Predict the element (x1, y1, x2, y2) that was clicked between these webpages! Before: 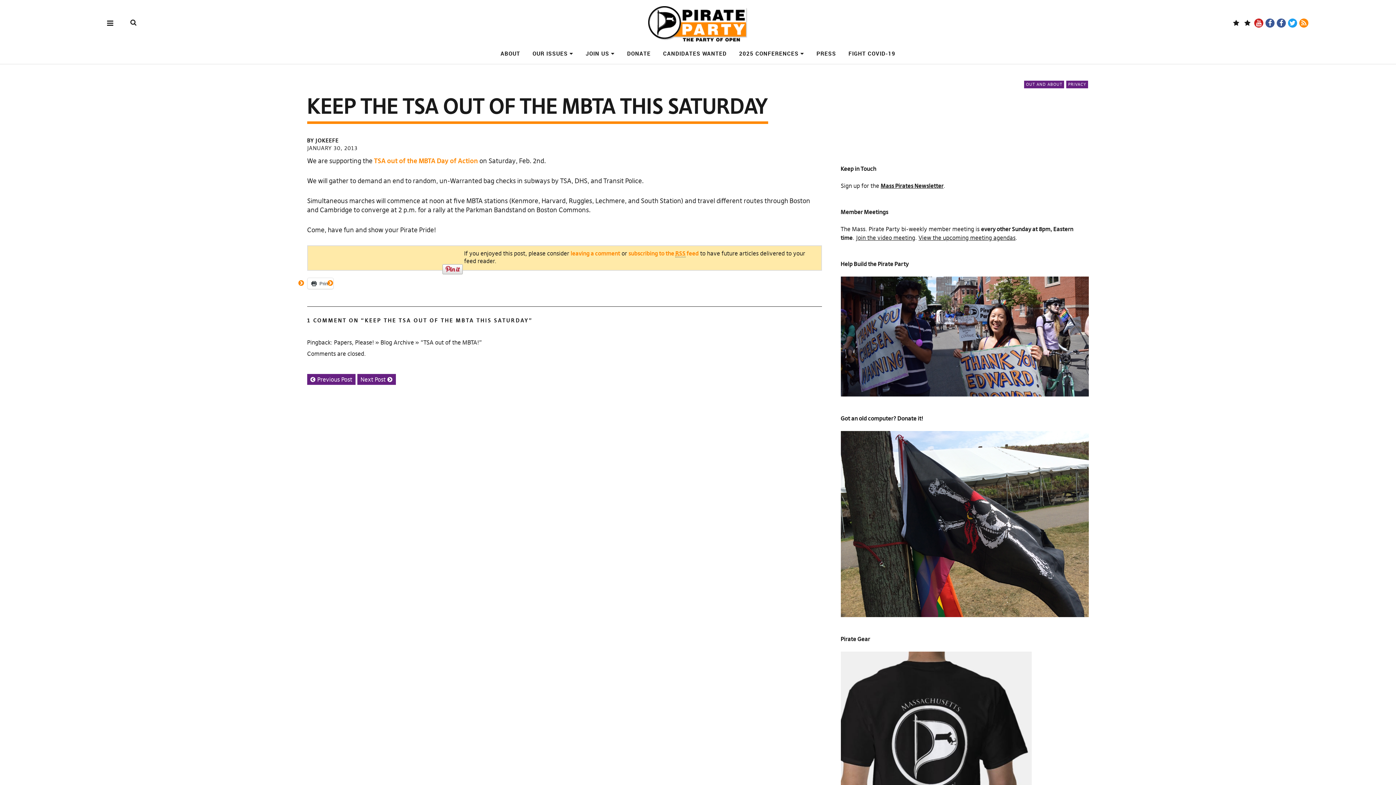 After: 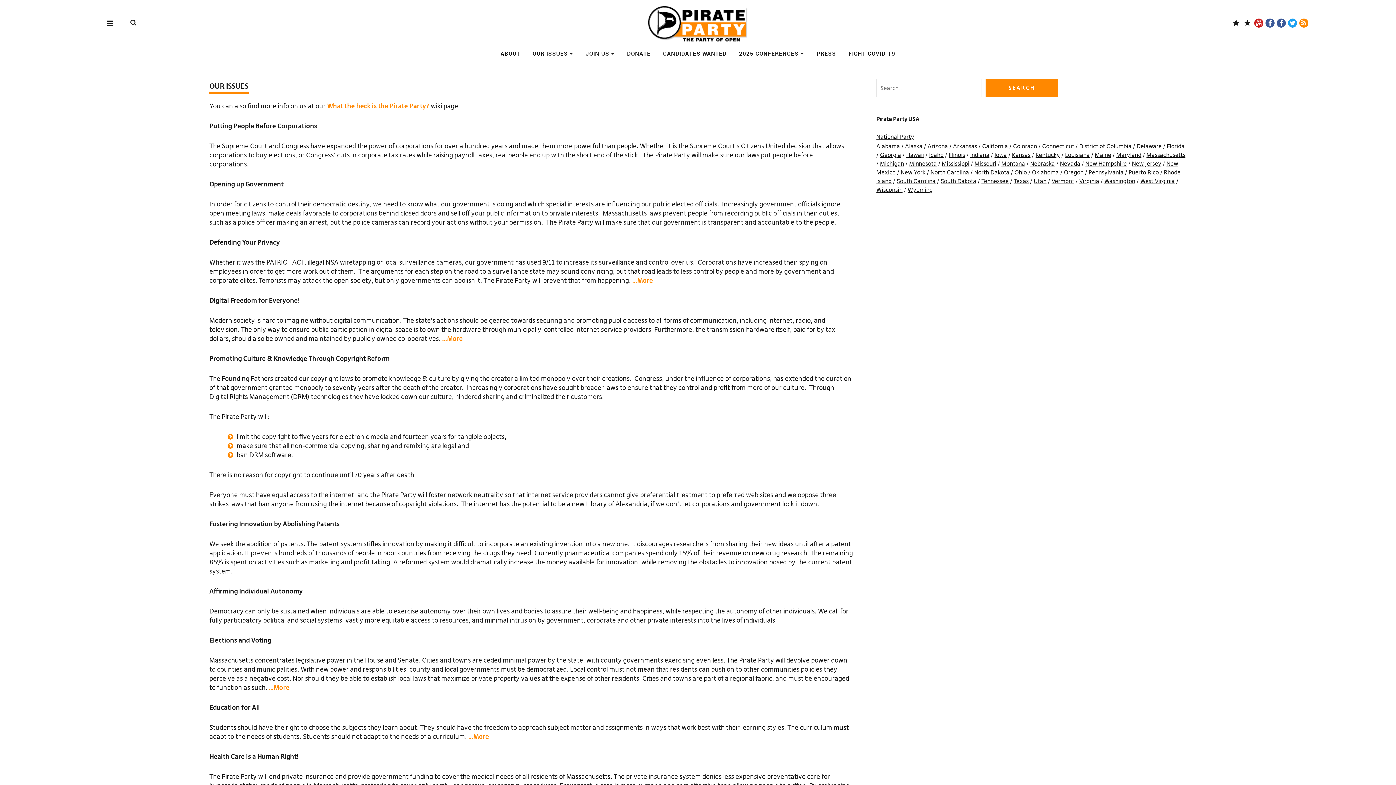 Action: label: OUR ISSUES bbox: (532, 49, 573, 57)